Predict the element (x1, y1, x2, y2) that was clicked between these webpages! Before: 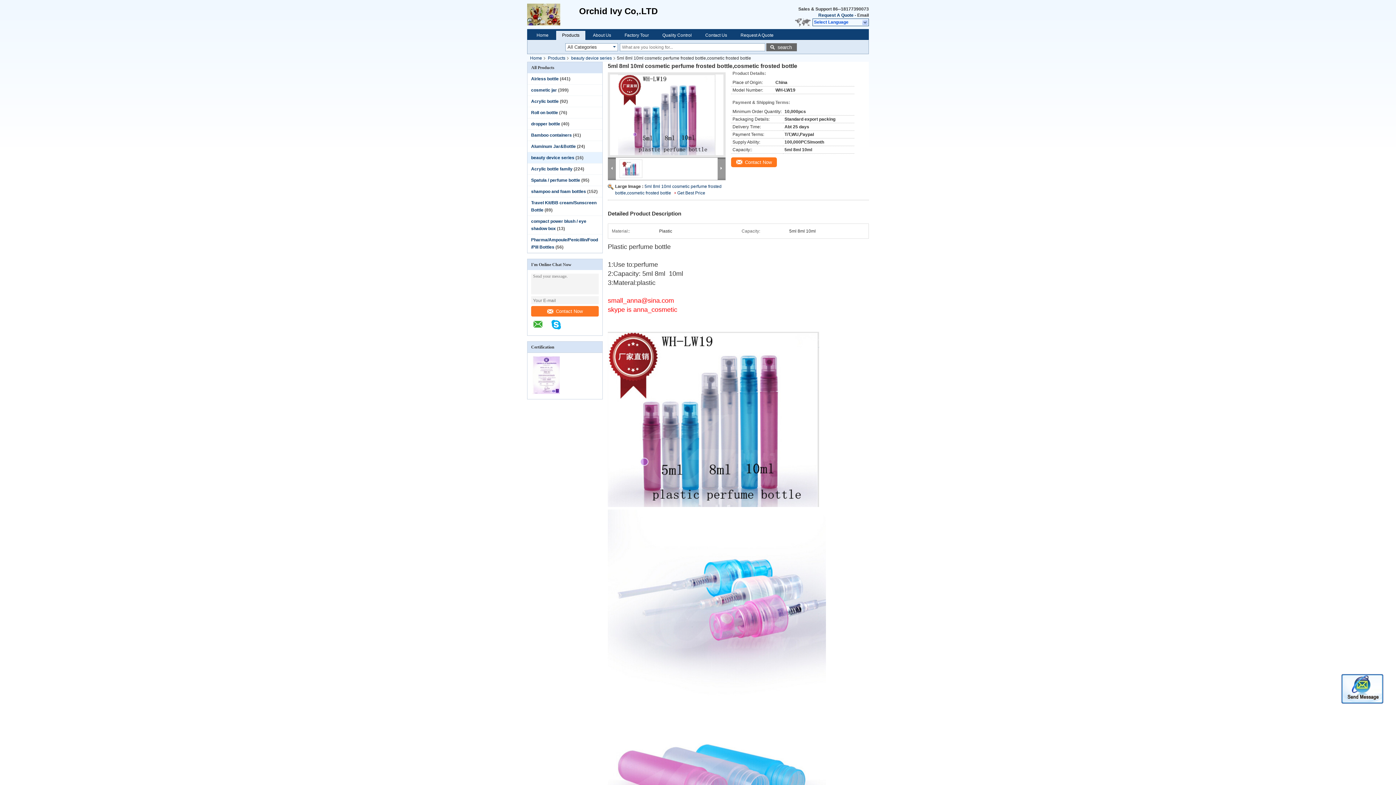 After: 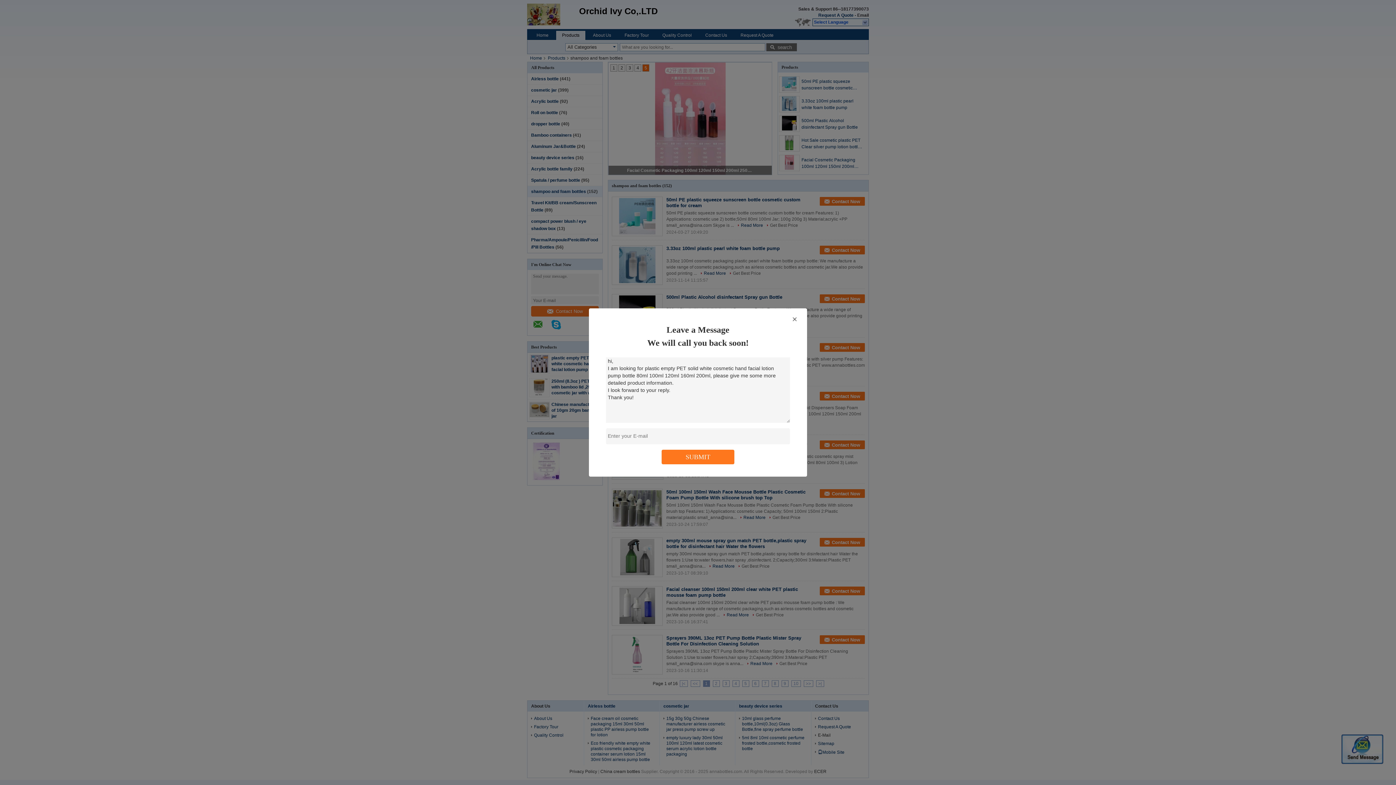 Action: bbox: (531, 189, 586, 194) label: shampoo and foam bottles